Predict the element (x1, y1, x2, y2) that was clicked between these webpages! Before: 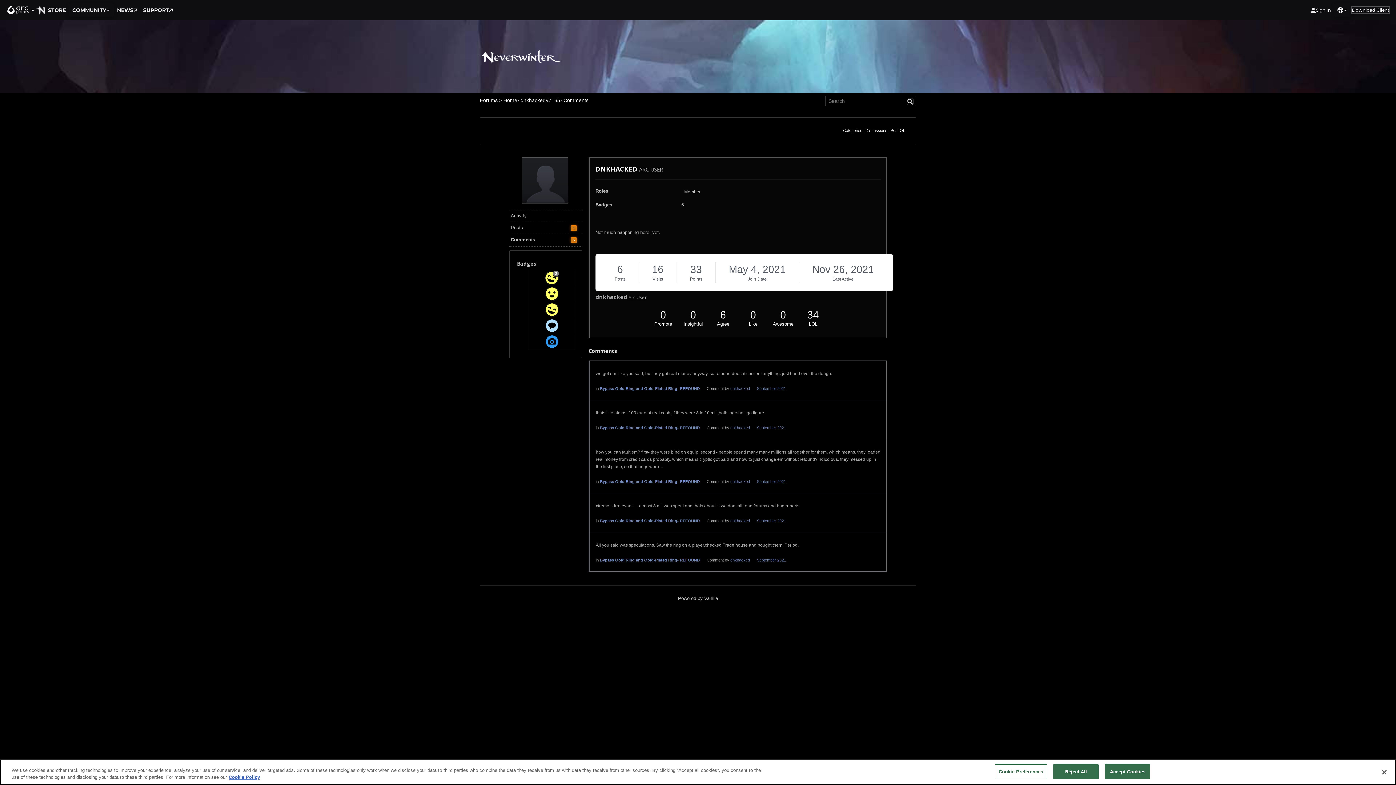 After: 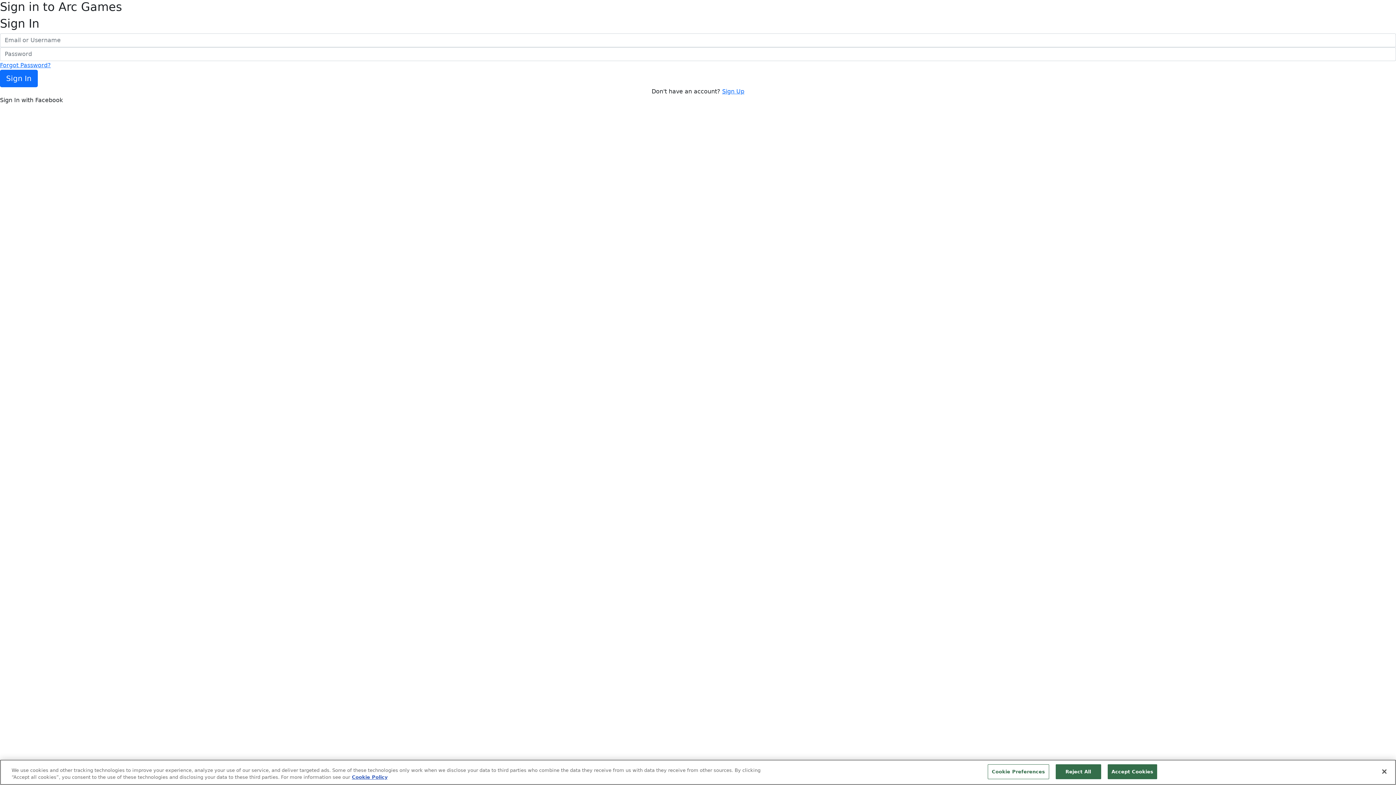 Action: label: Sign In bbox: (1307, 5, 1334, 14)